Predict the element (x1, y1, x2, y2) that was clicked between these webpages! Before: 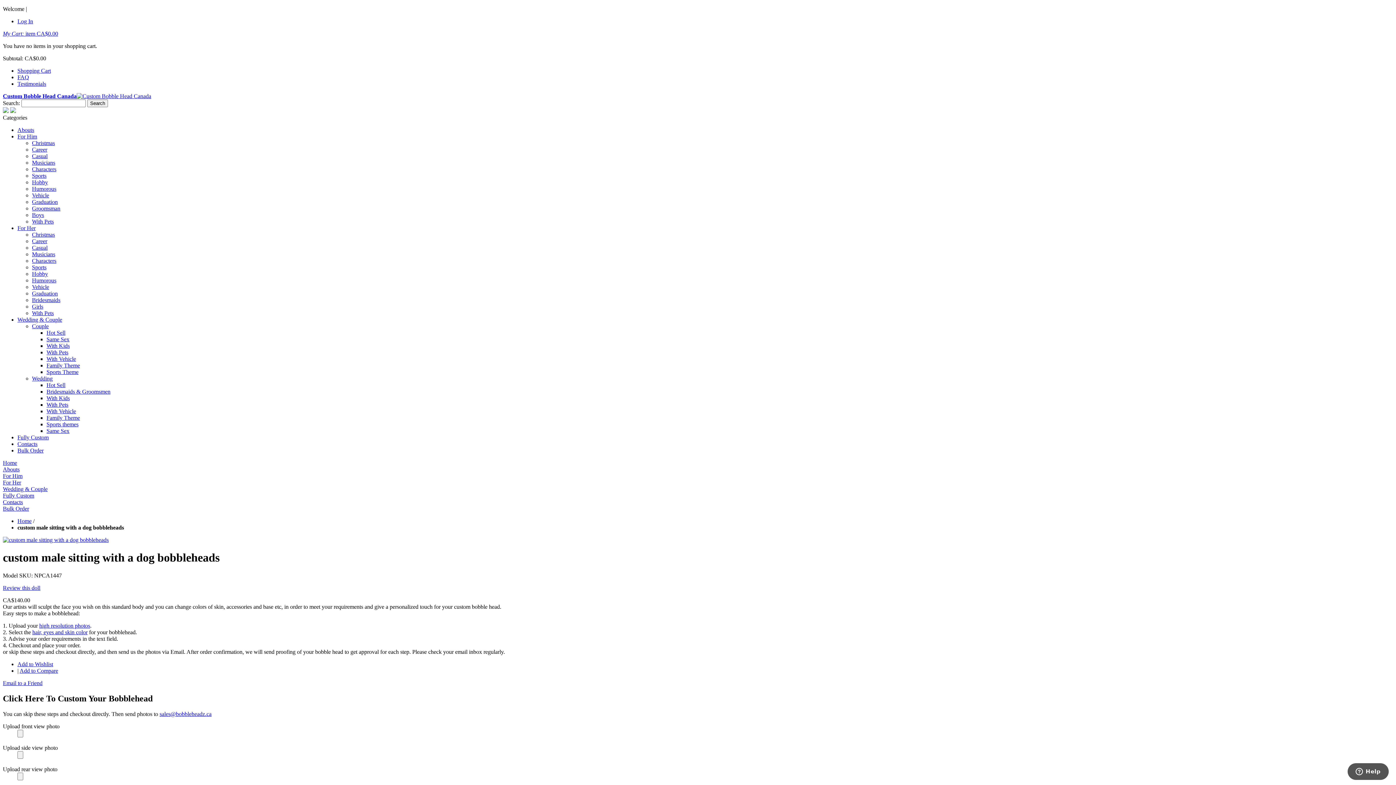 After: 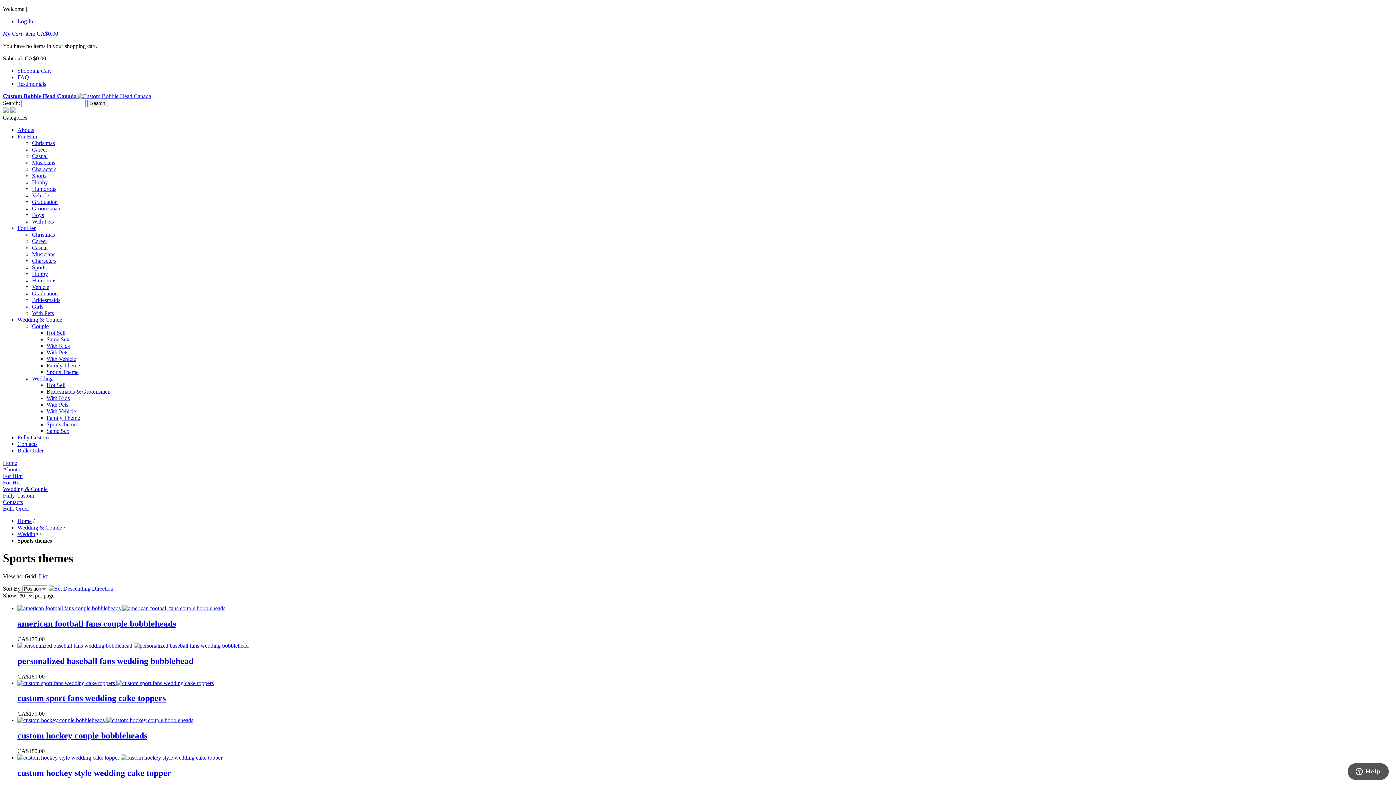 Action: label: Sports themes bbox: (46, 421, 78, 427)